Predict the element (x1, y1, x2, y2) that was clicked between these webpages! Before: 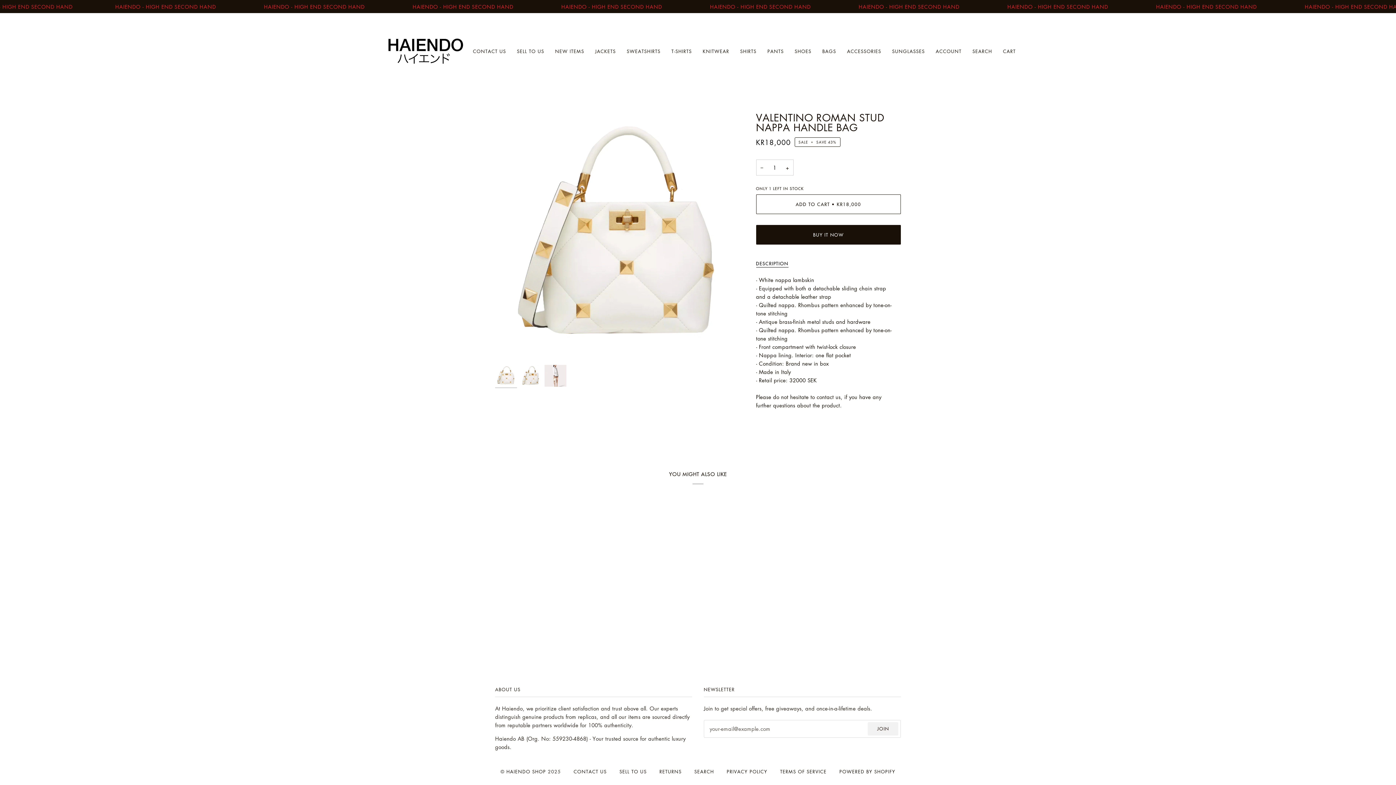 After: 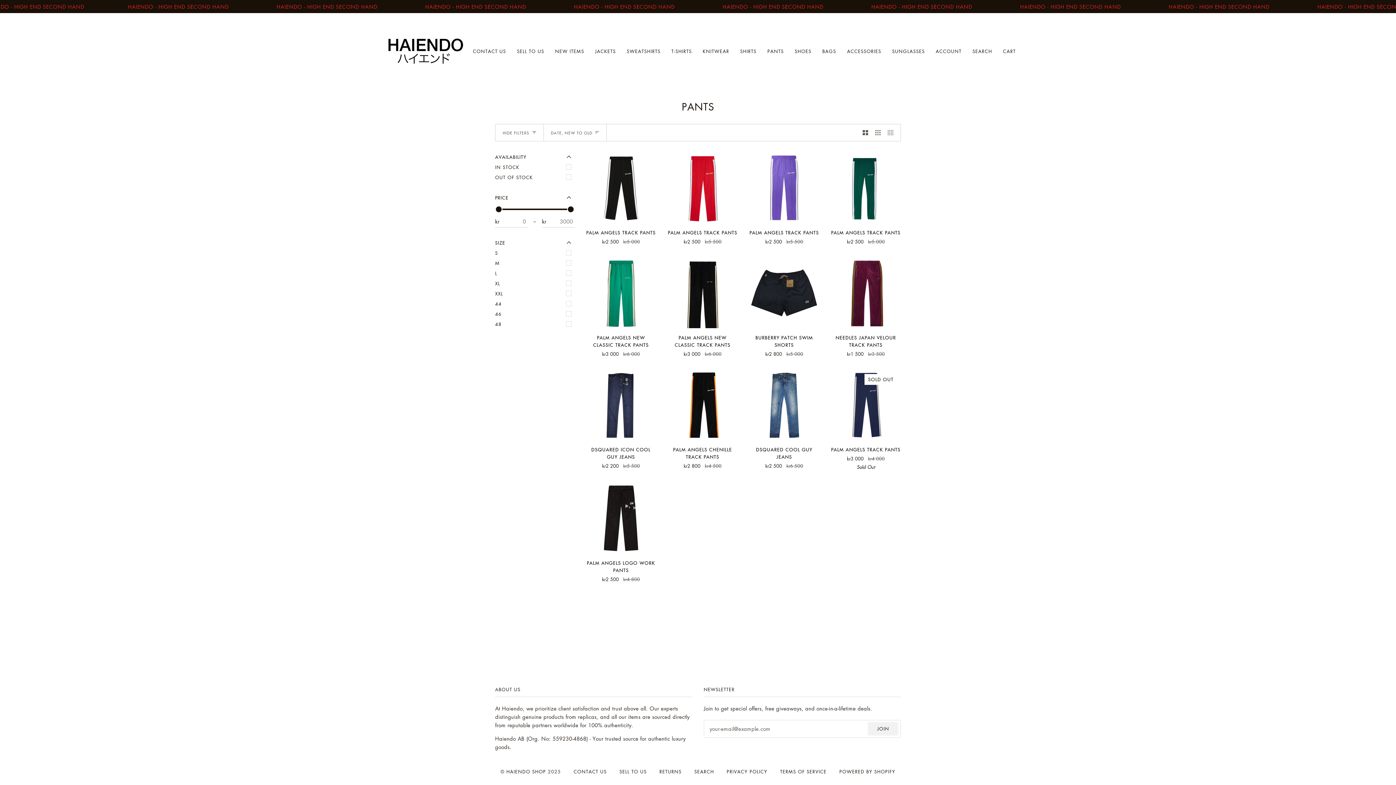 Action: bbox: (762, 13, 789, 89) label: PANTS